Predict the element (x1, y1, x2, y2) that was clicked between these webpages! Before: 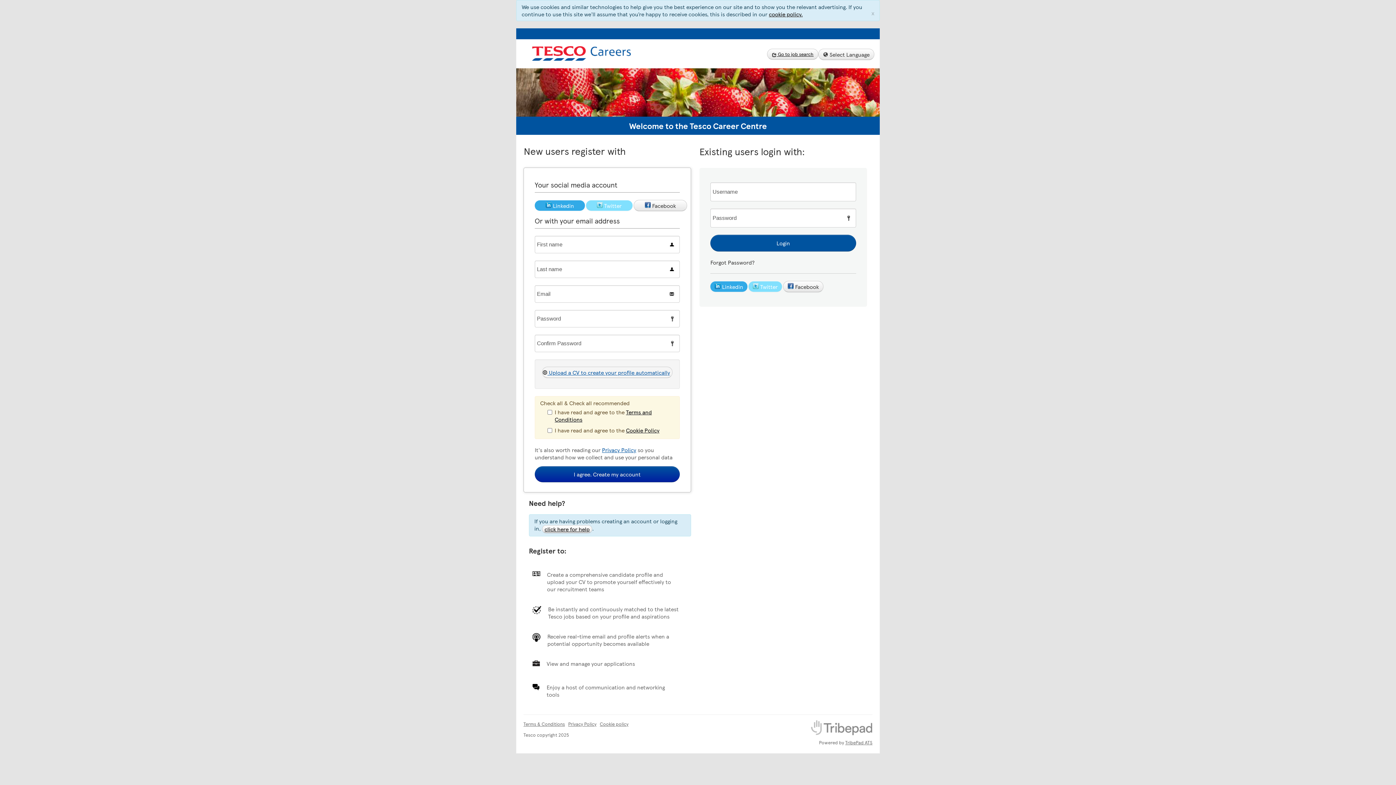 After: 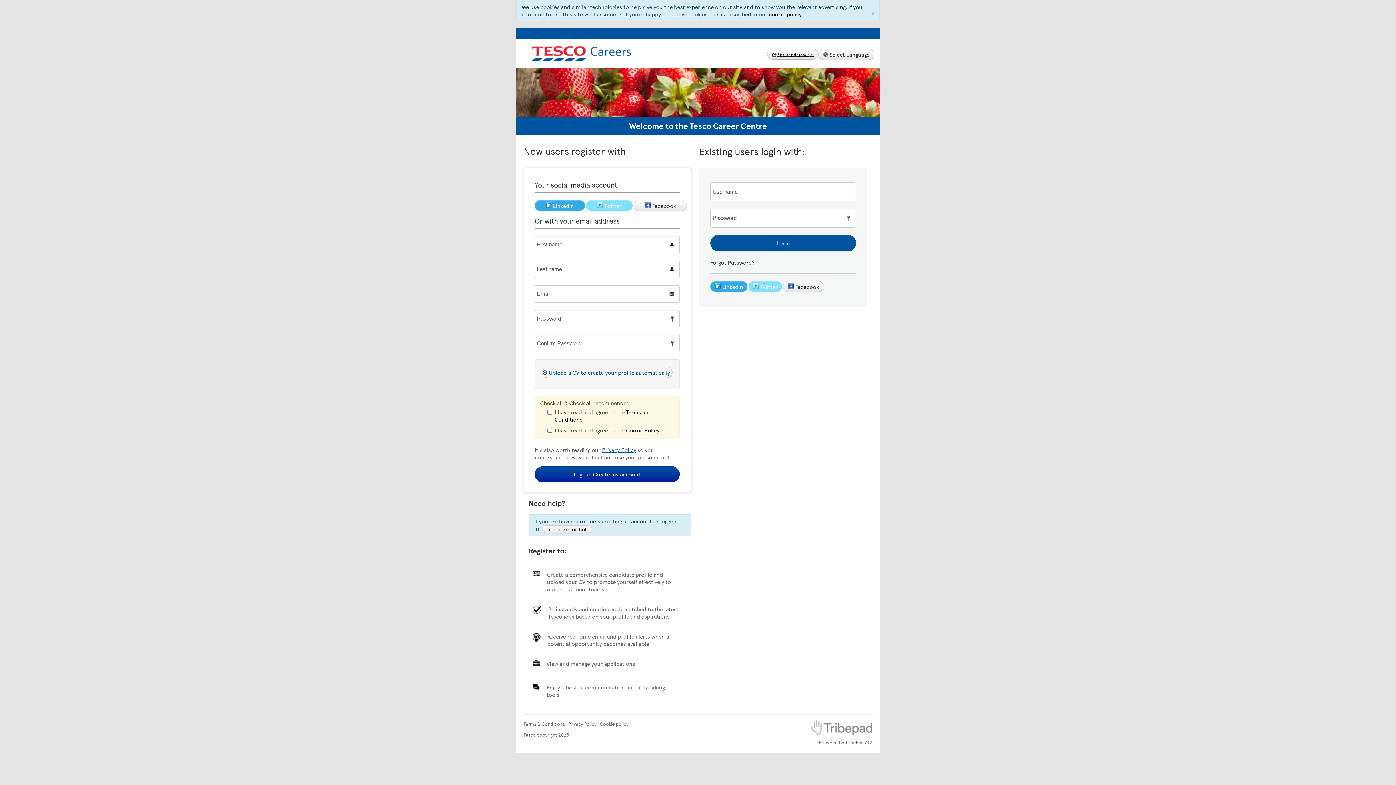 Action: bbox: (810, 720, 872, 735)